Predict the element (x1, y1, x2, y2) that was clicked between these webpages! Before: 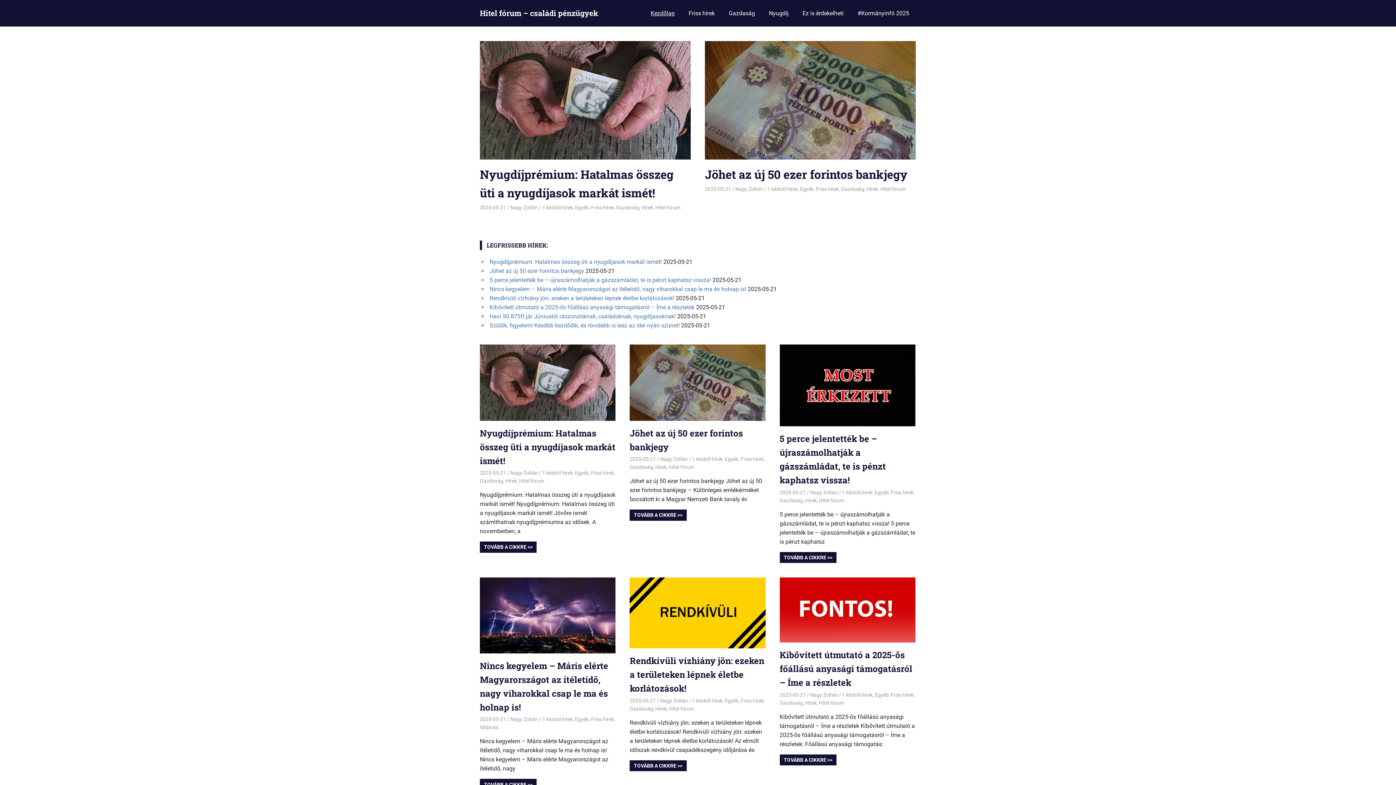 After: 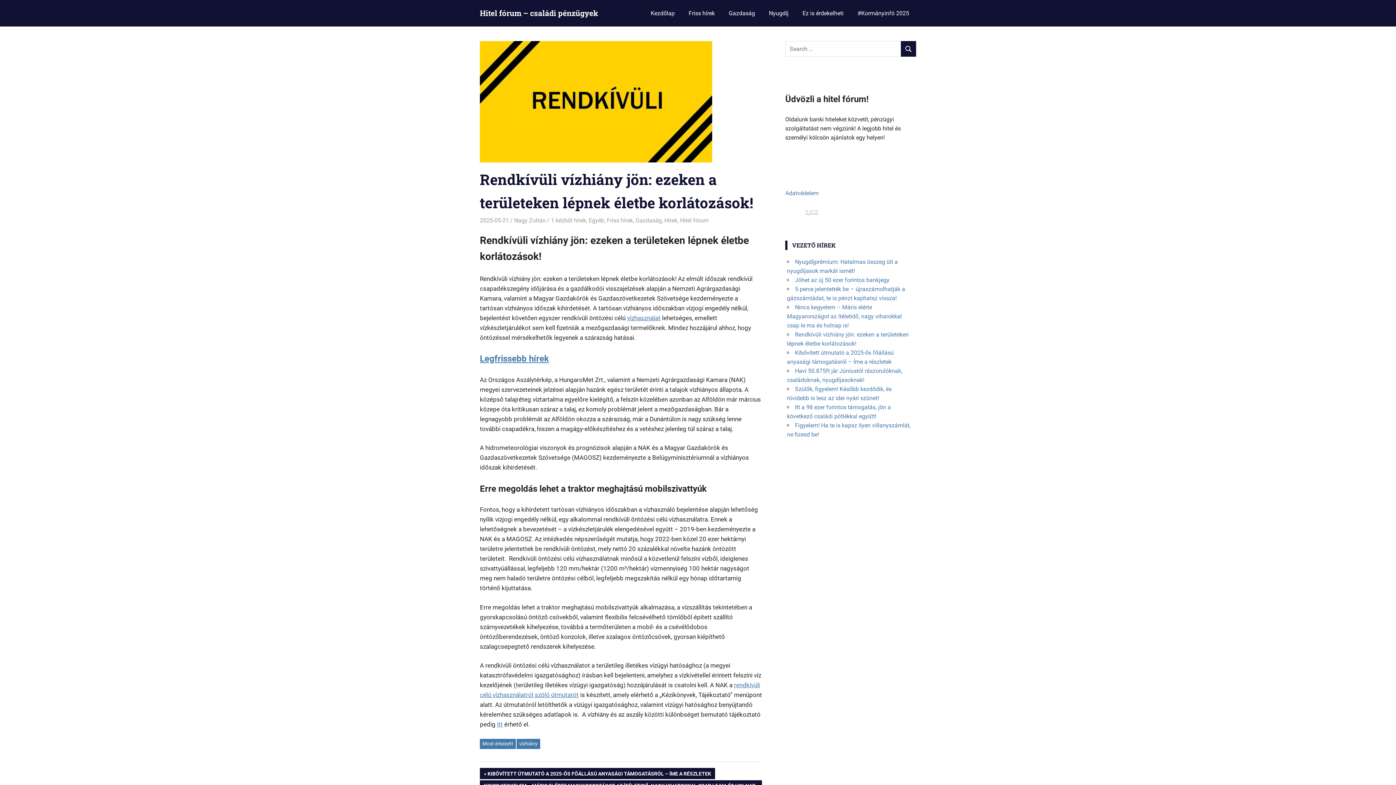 Action: bbox: (629, 698, 656, 703) label: 2025-05-21